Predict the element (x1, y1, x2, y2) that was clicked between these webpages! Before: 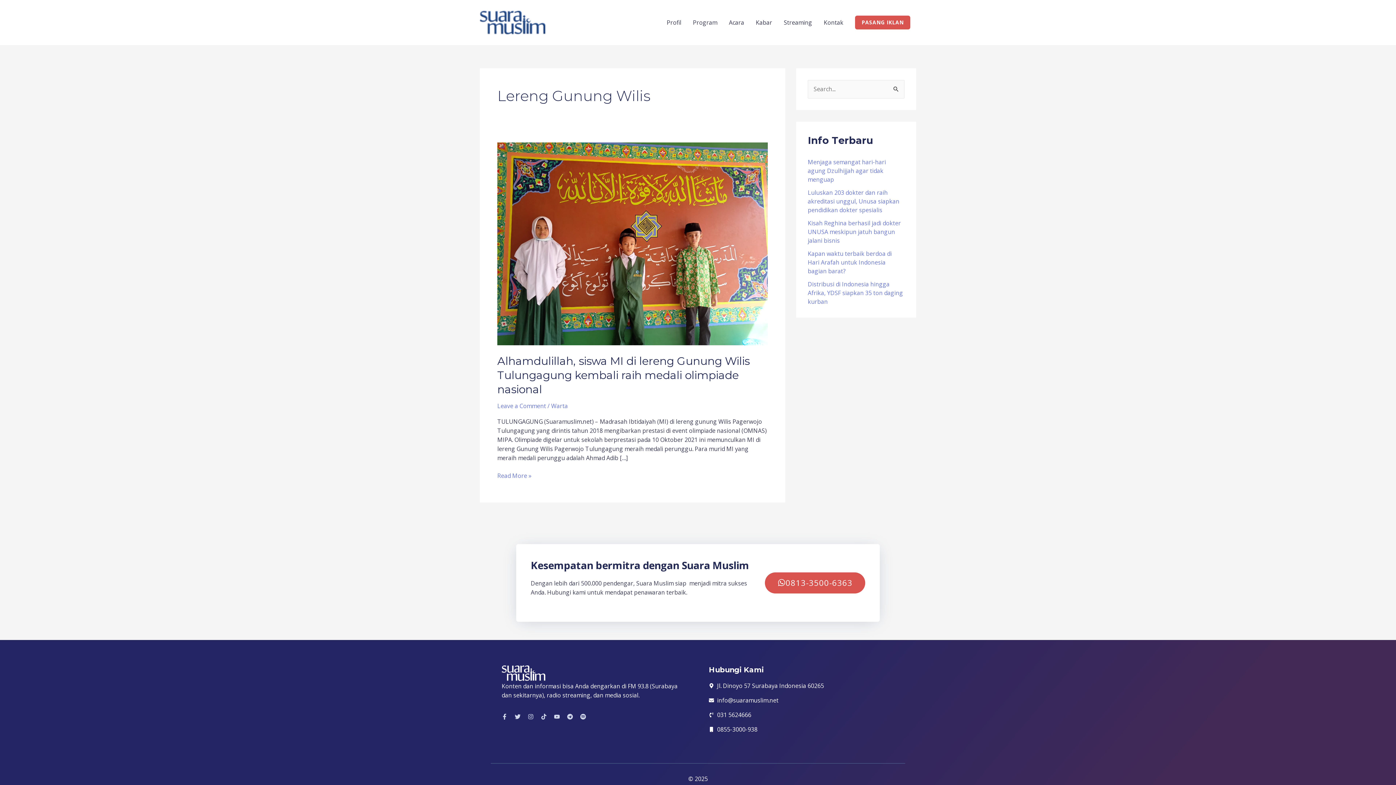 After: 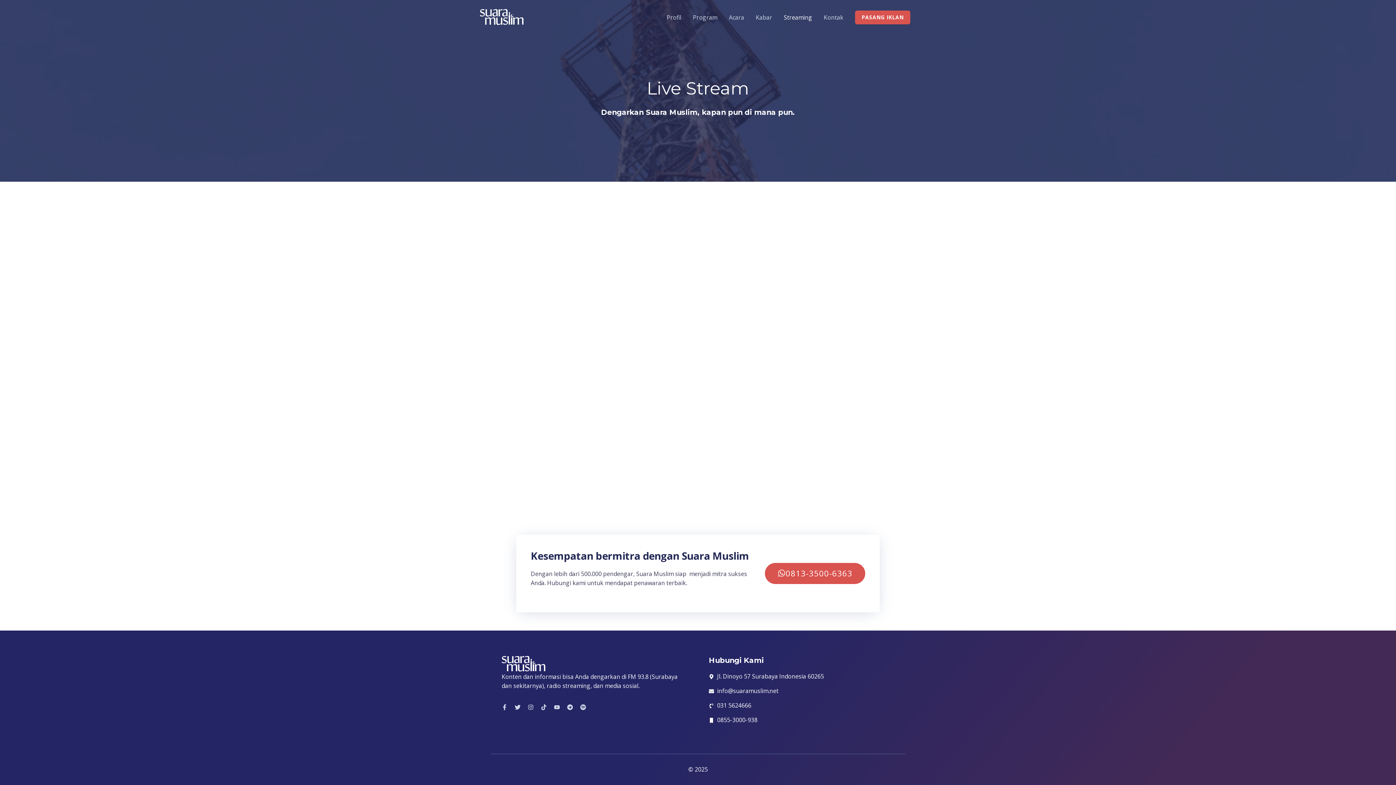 Action: label: Streaming bbox: (778, 10, 818, 34)